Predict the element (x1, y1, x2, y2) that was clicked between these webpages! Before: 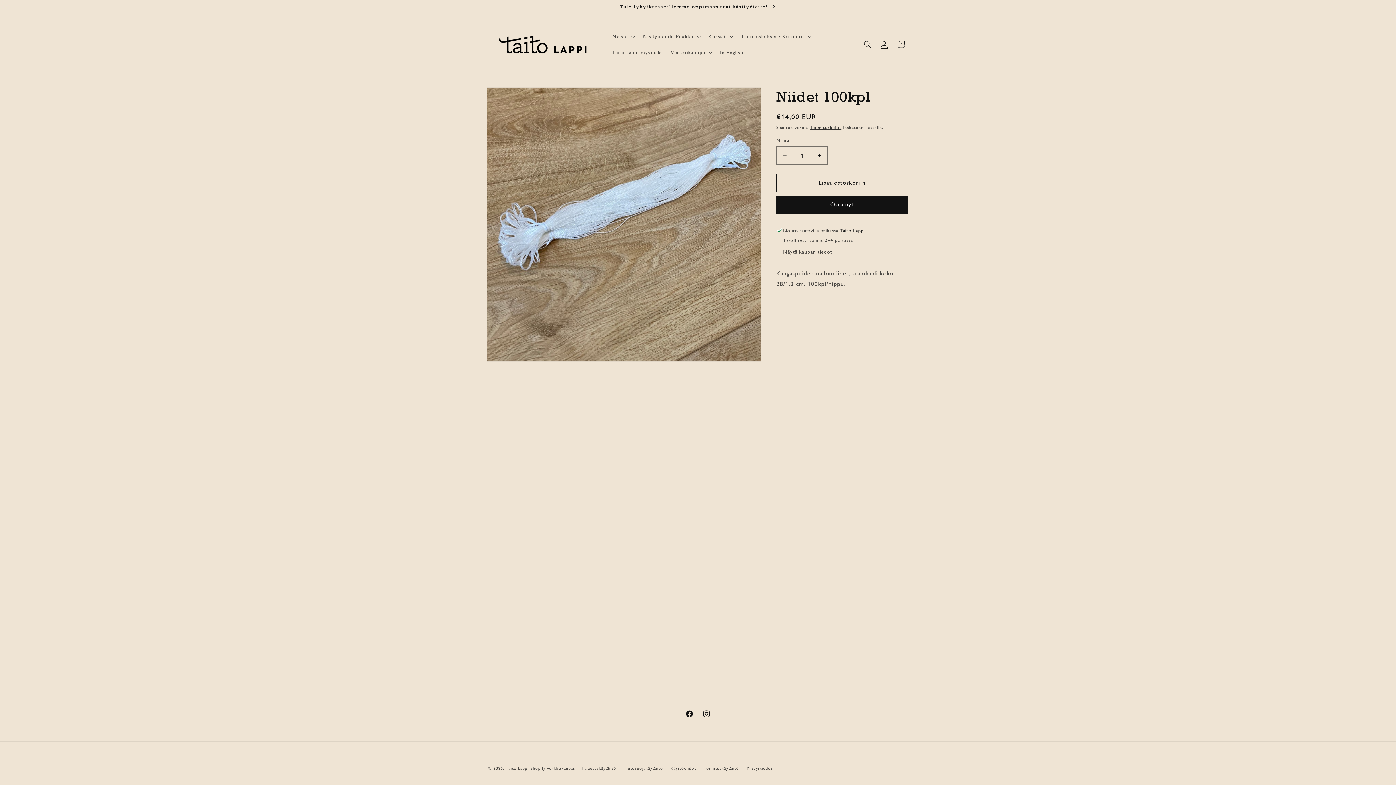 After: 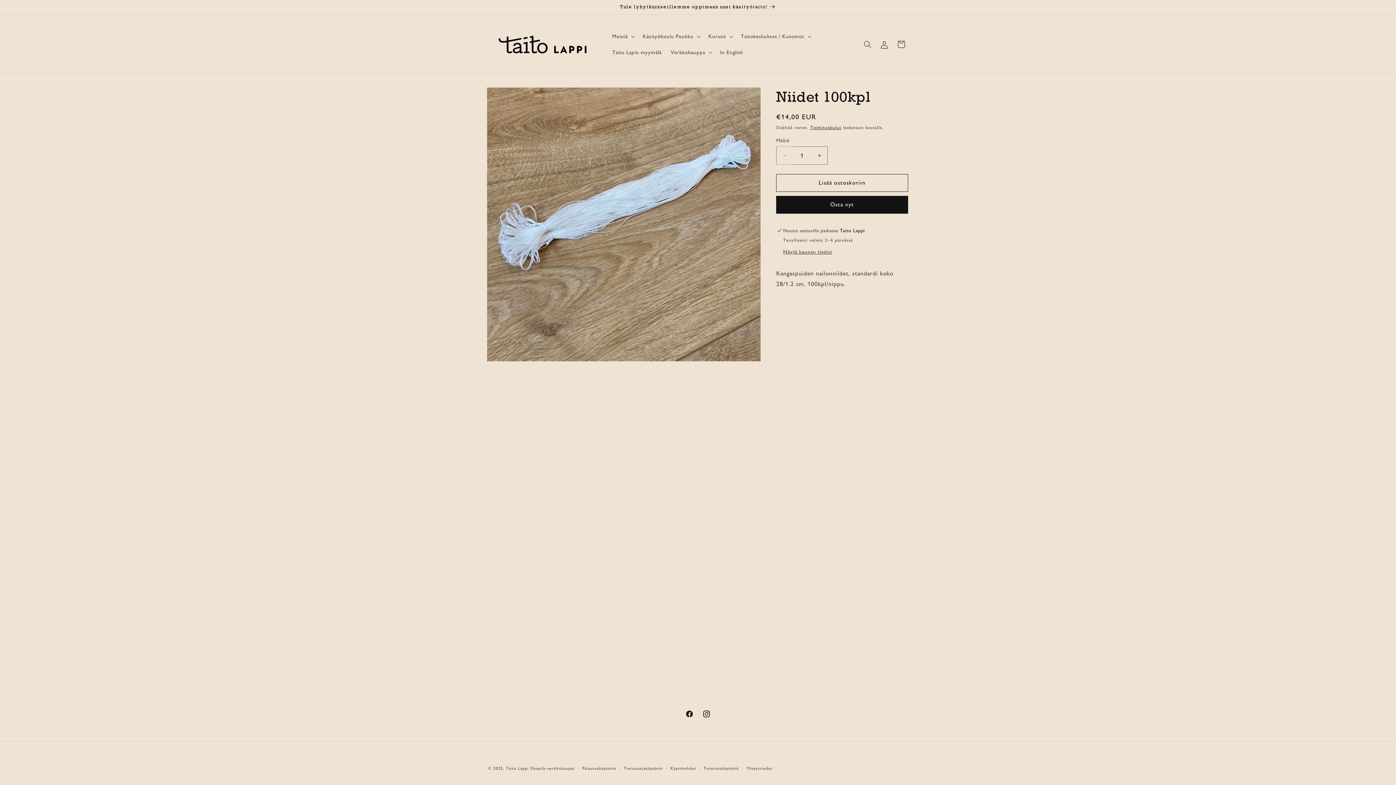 Action: label: Vähennä tuotteen Niidet 100kpl määrää bbox: (776, 146, 793, 164)